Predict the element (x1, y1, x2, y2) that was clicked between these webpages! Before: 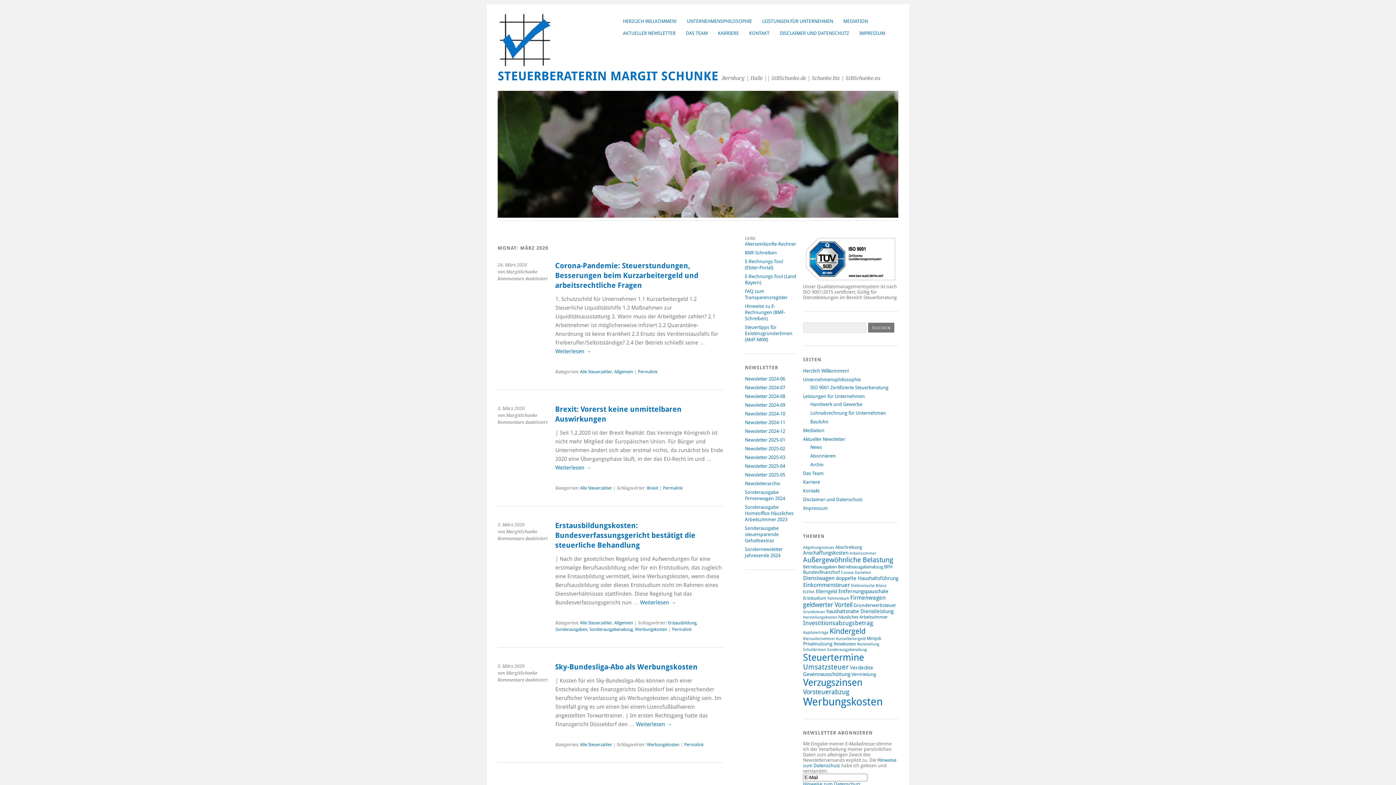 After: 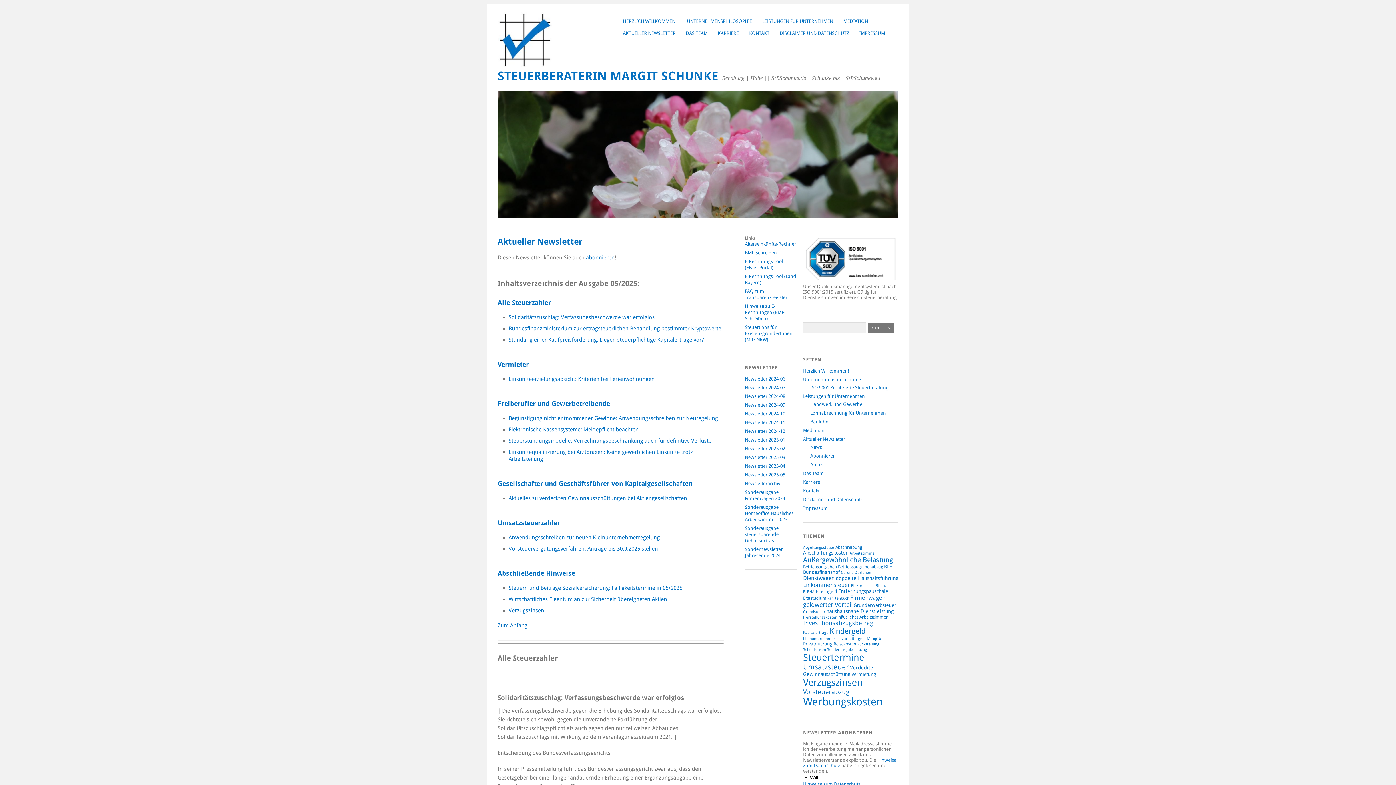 Action: label: Aktueller Newsletter bbox: (803, 436, 845, 442)